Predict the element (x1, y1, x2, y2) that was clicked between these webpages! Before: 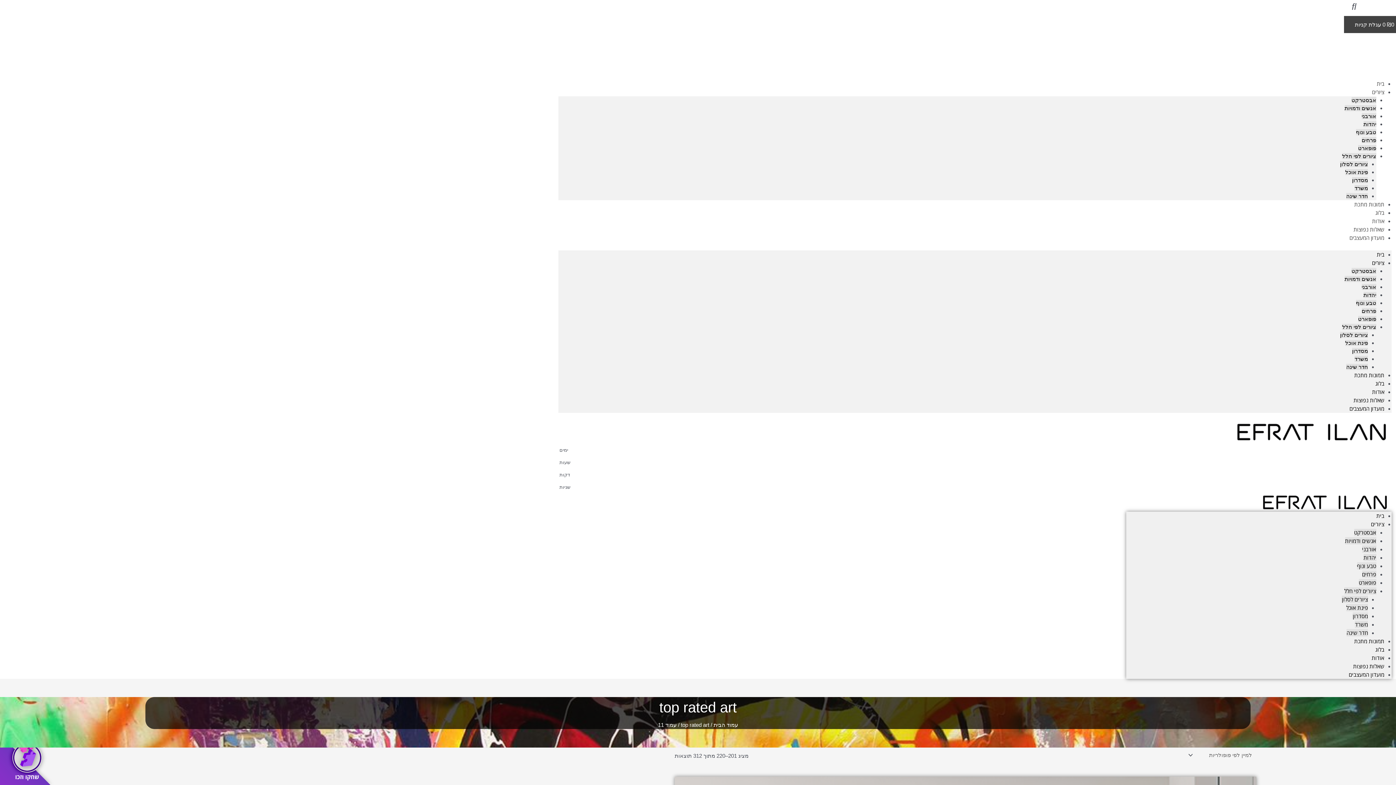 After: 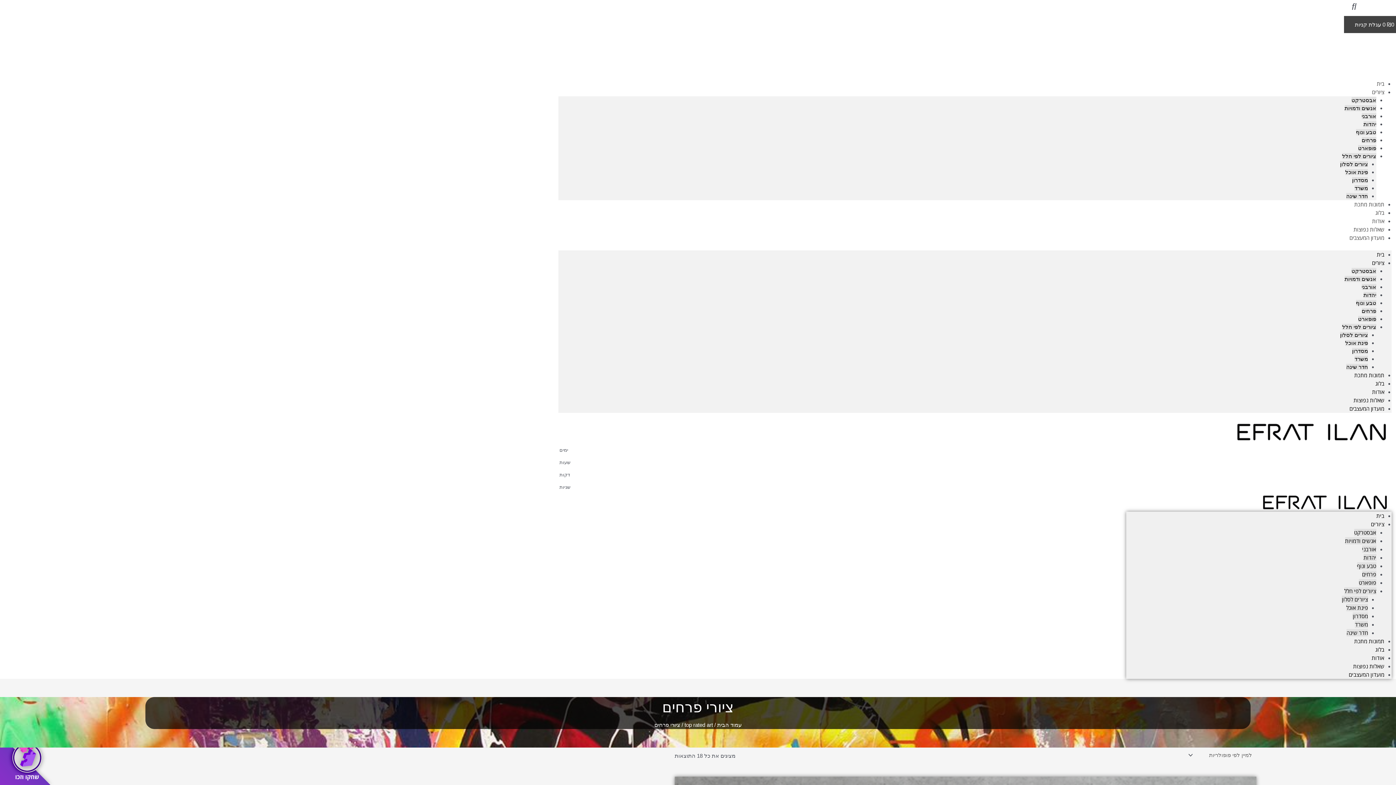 Action: bbox: (1362, 307, 1376, 314) label: פרחים